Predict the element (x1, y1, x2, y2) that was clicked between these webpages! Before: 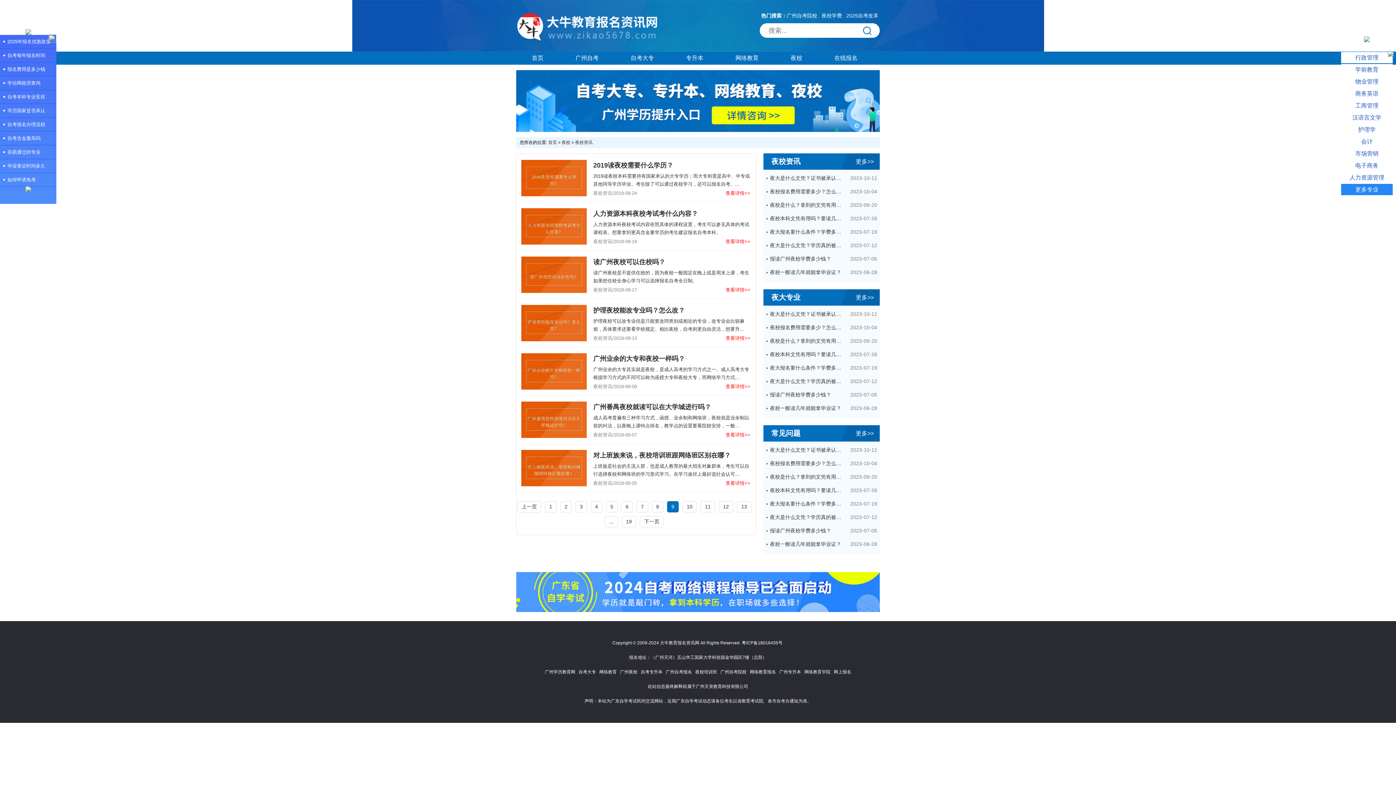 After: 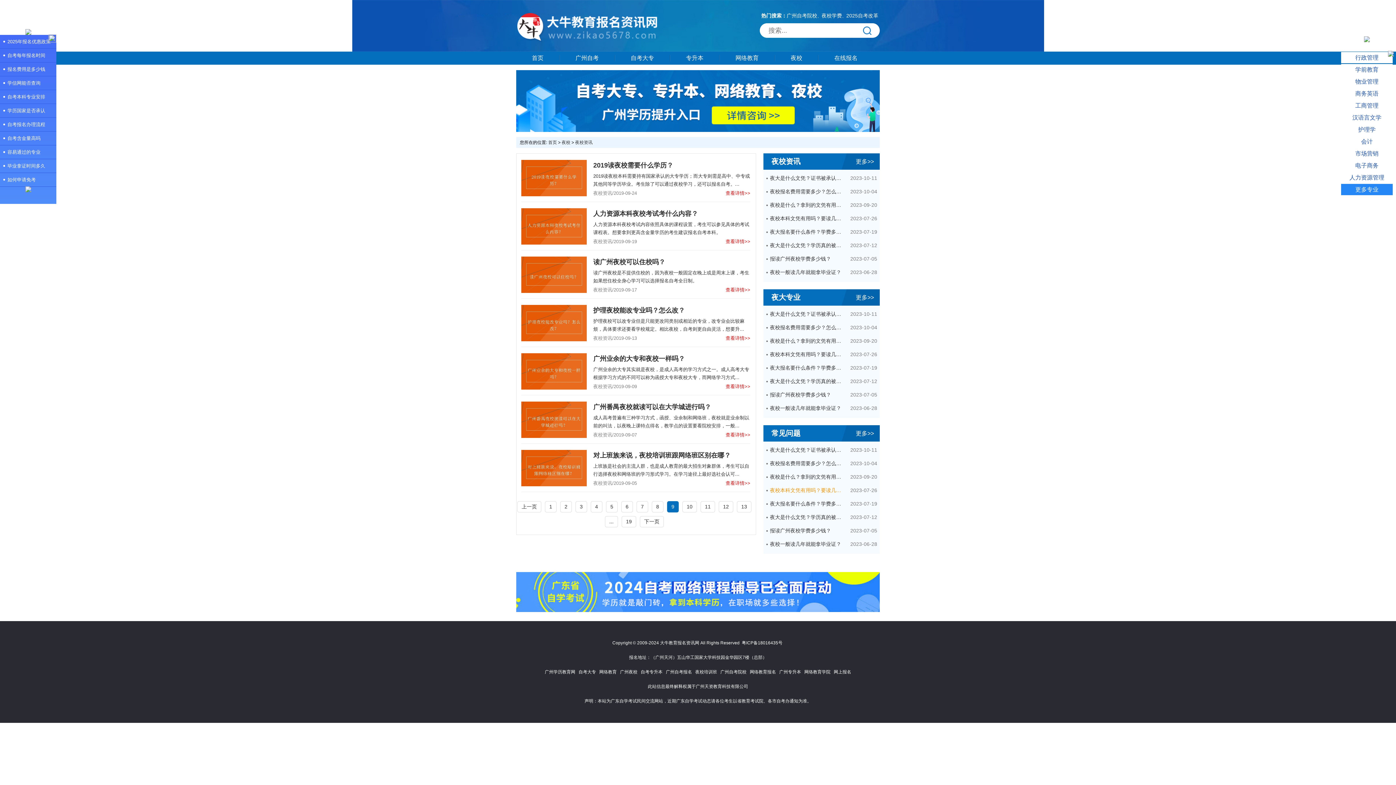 Action: label: 夜校本科文凭有用吗？要读几年？ bbox: (770, 488, 845, 493)